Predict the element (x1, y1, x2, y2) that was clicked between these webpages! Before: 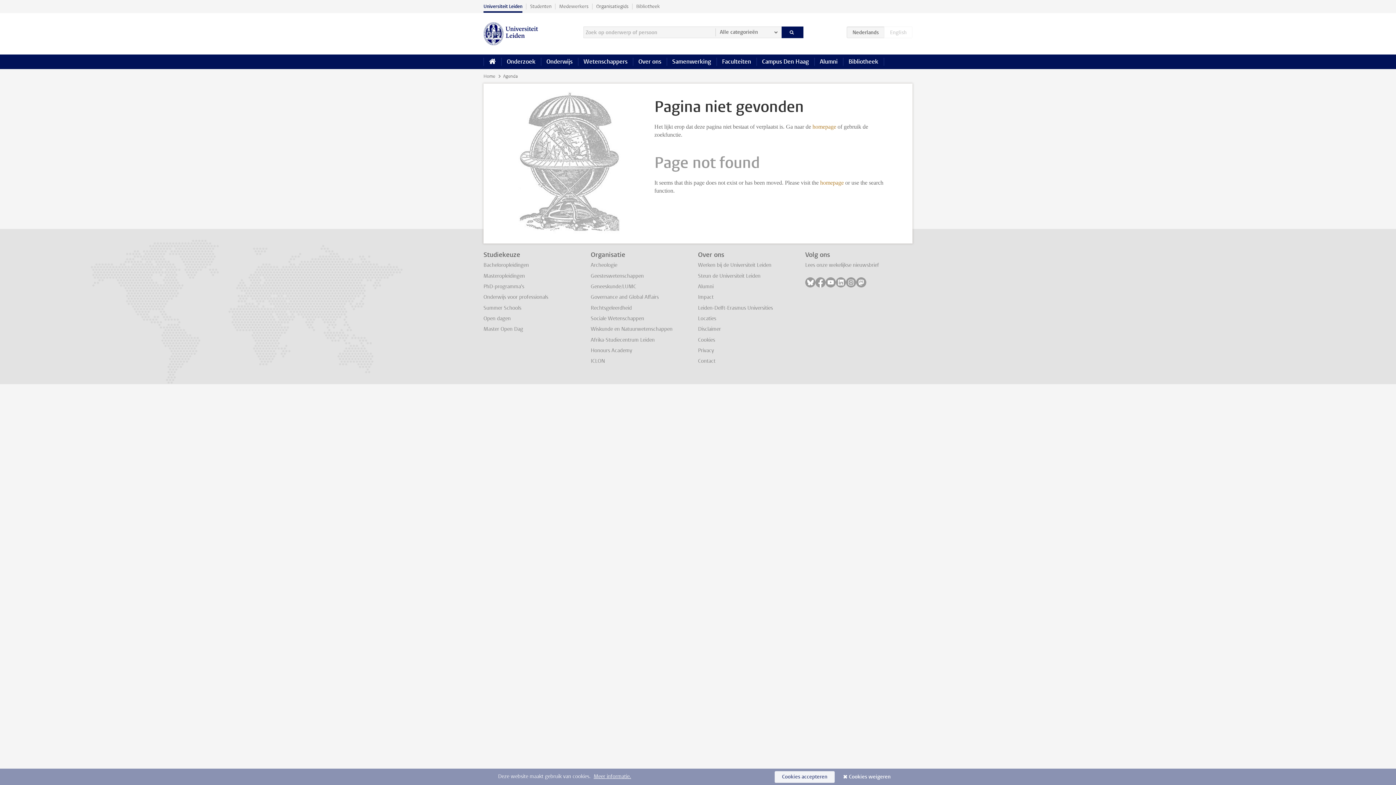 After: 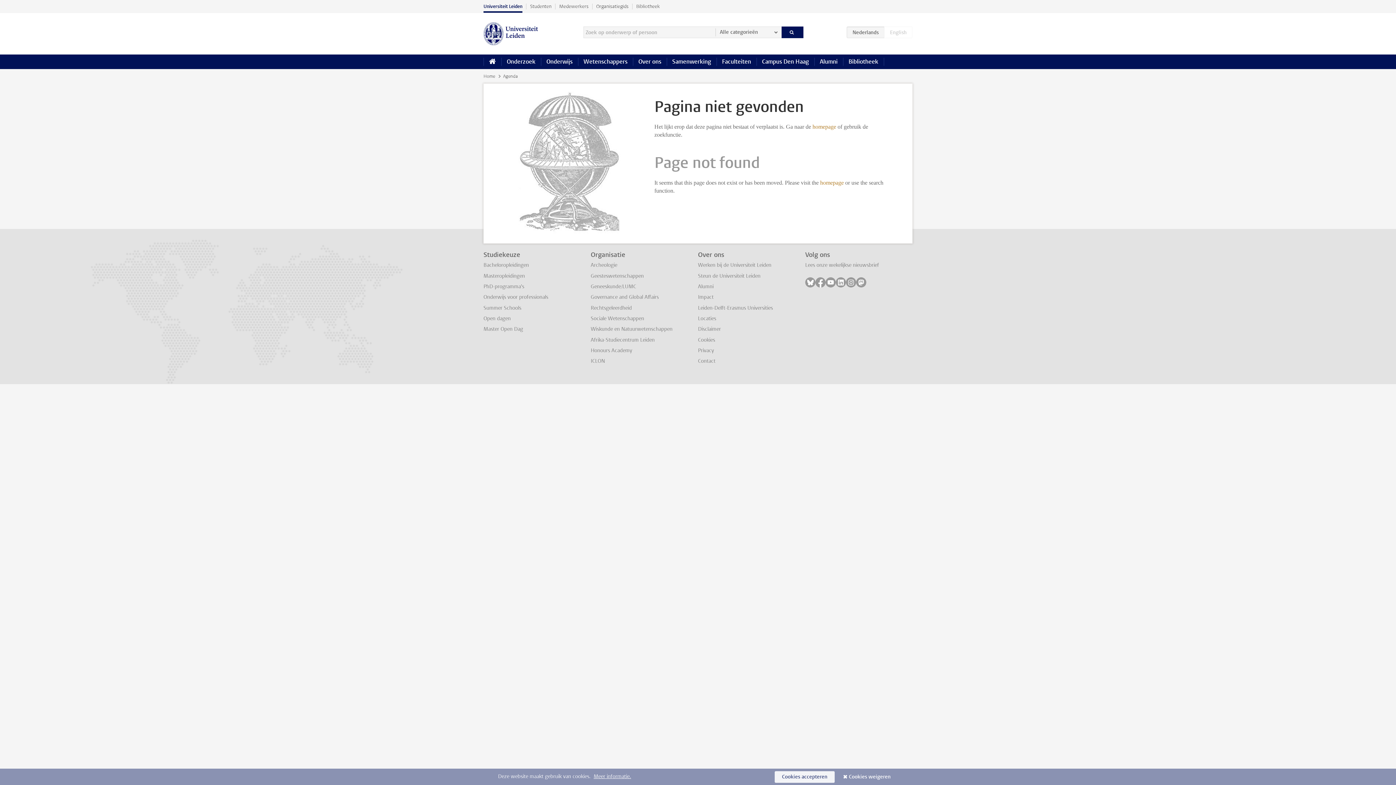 Action: bbox: (841, 771, 898, 783) label: Cookies weigeren